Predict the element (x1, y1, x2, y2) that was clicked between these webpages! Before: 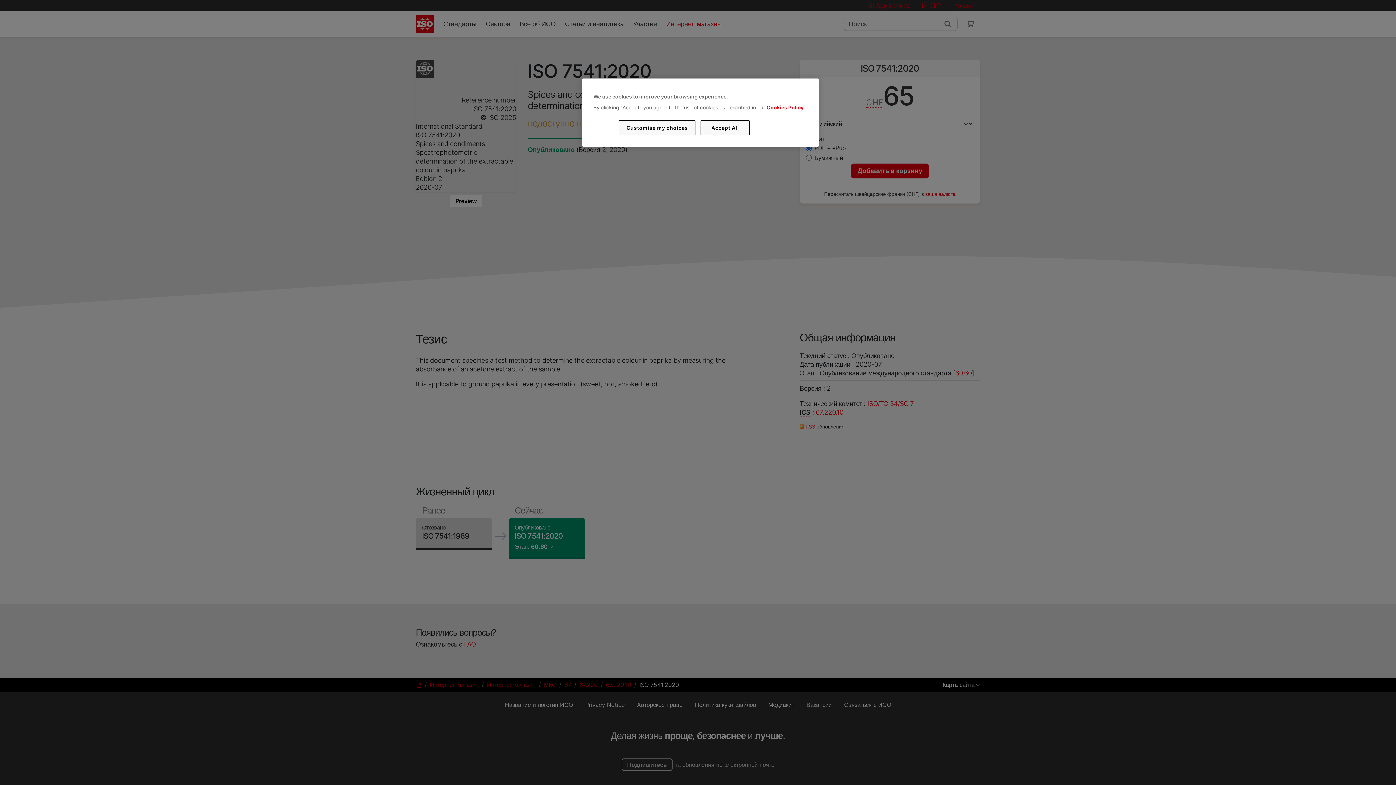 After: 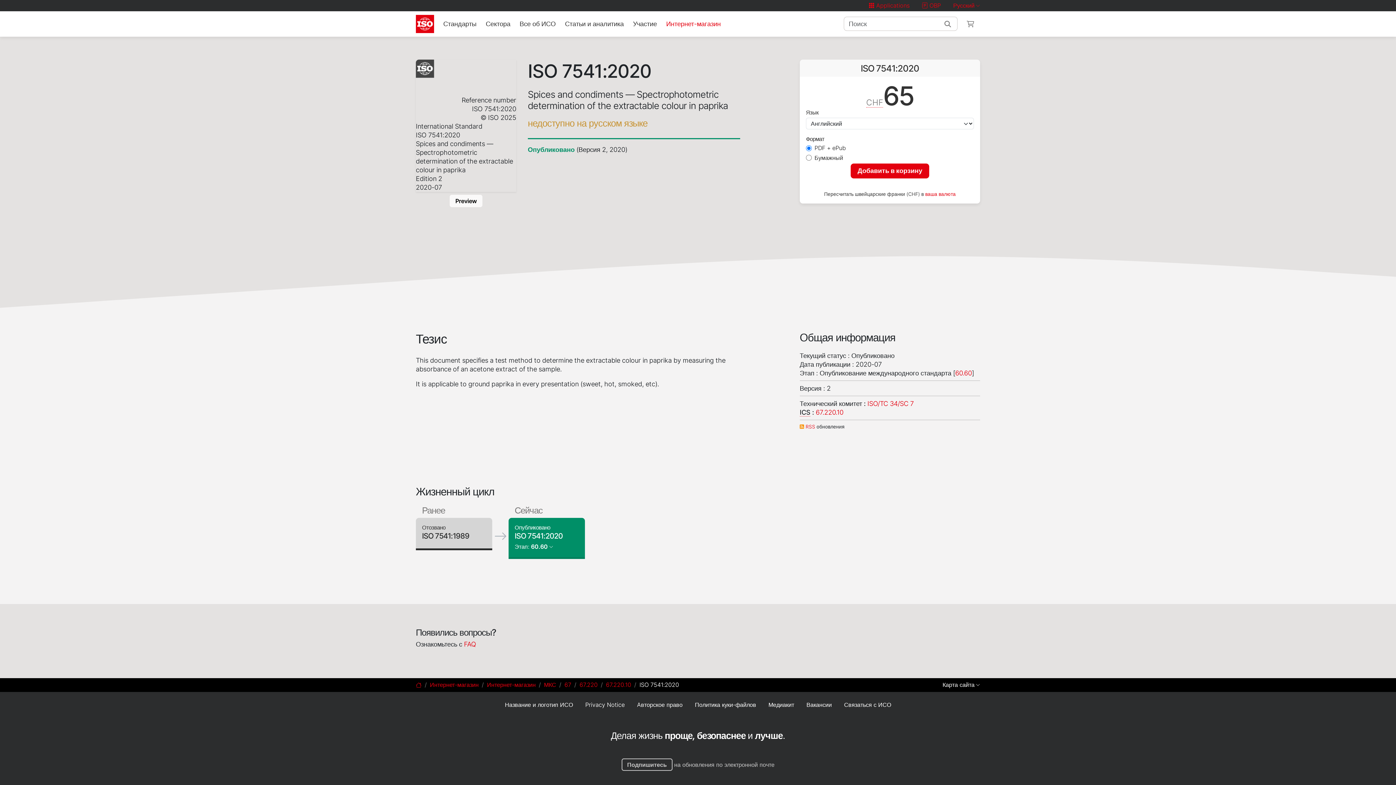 Action: bbox: (700, 120, 749, 135) label: Accept All